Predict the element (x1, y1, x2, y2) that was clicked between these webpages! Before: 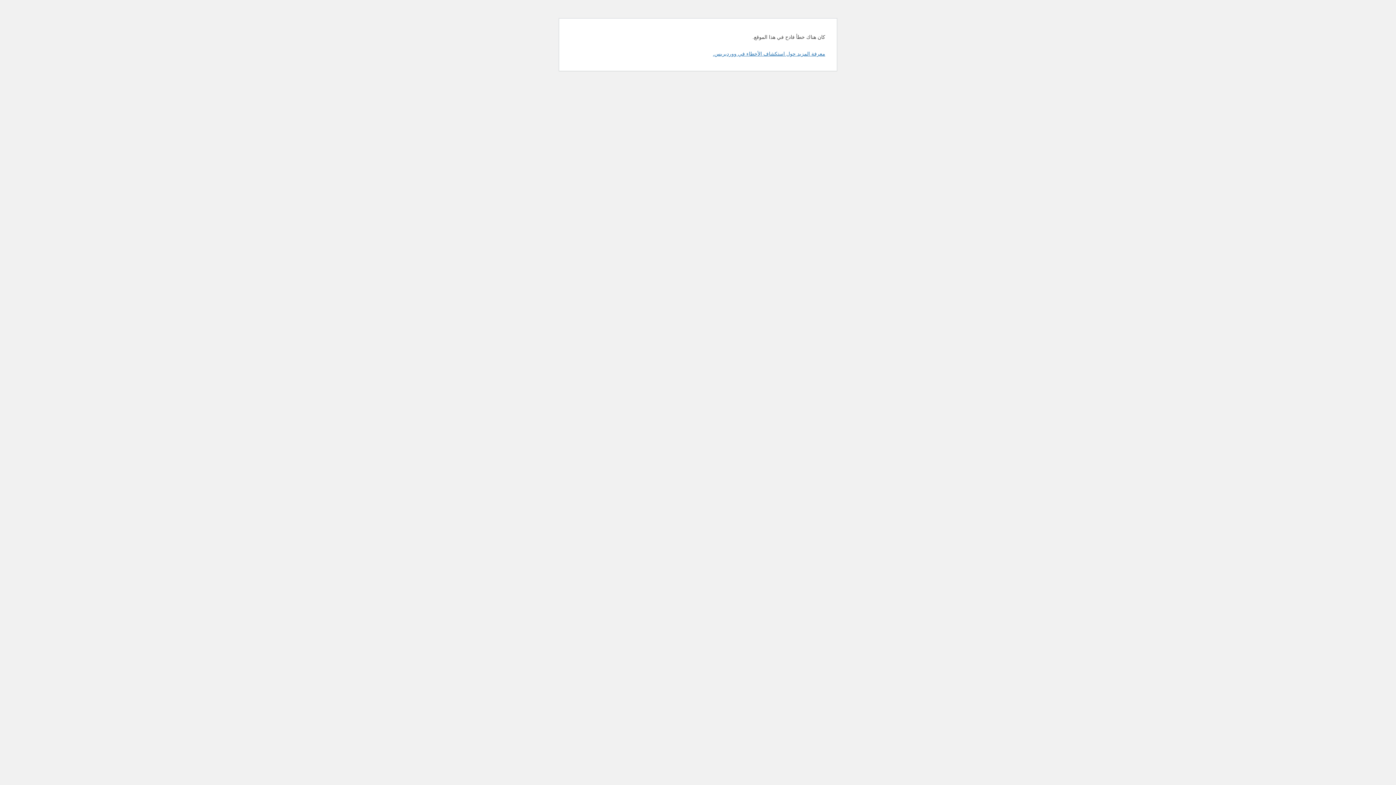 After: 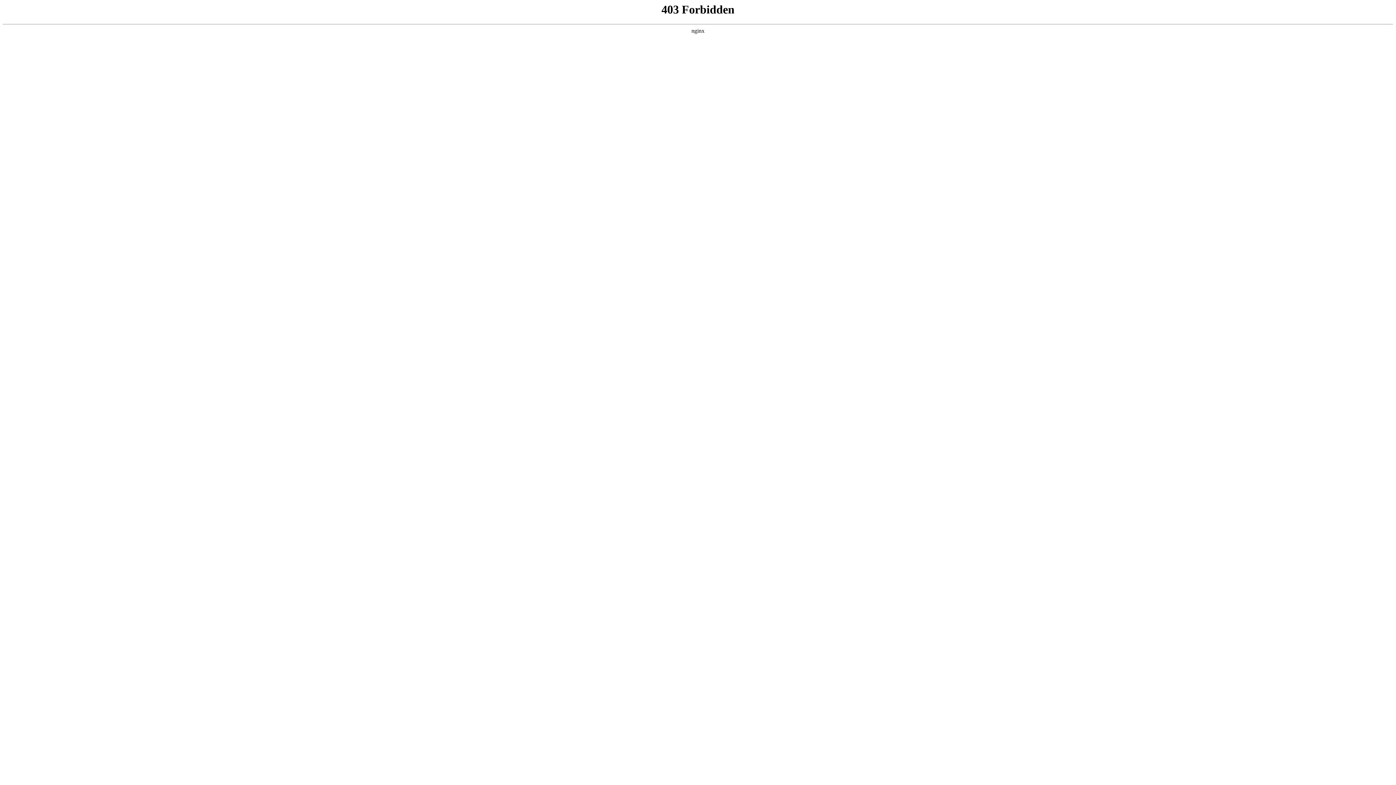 Action: bbox: (713, 50, 825, 56) label: معرفة المزيد حول استكشاف الأخطاء في ووردبريس.